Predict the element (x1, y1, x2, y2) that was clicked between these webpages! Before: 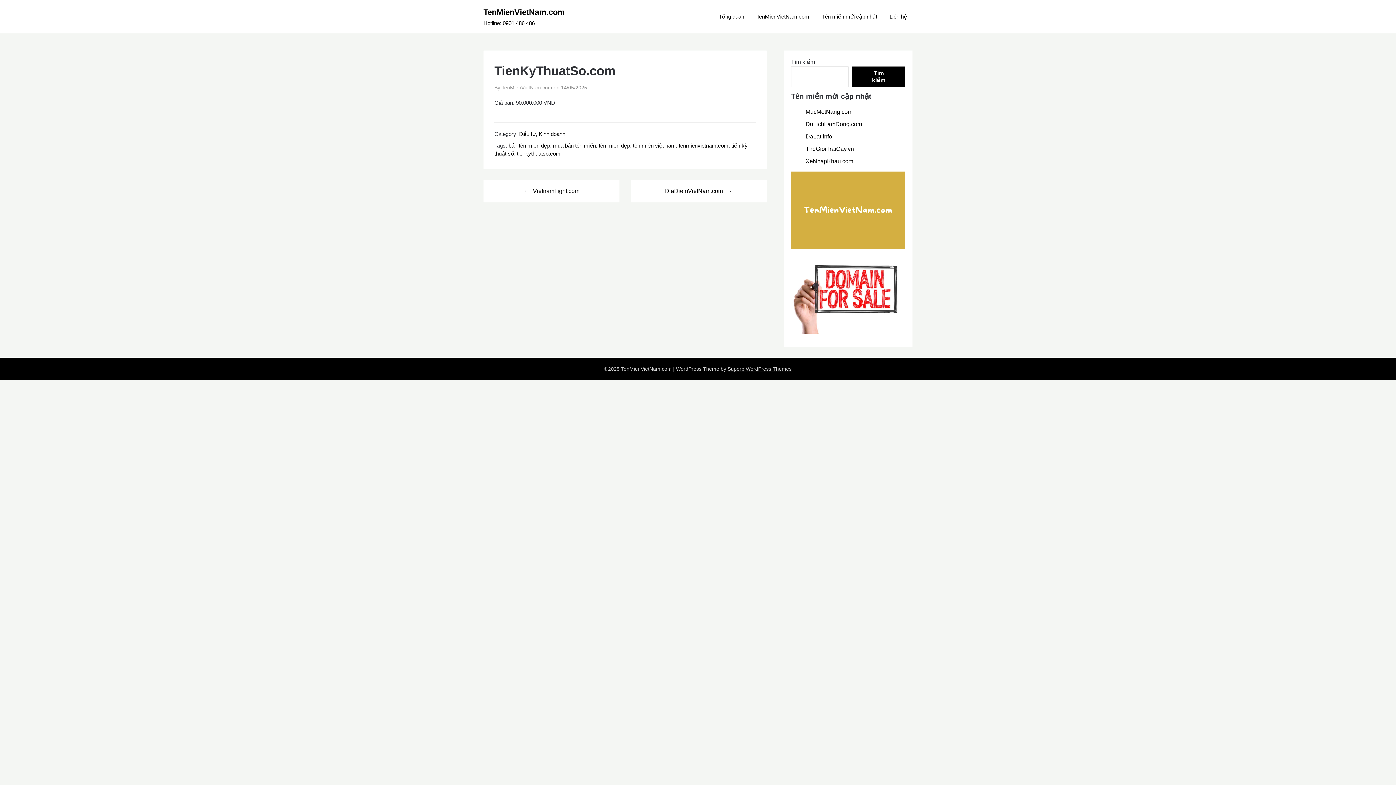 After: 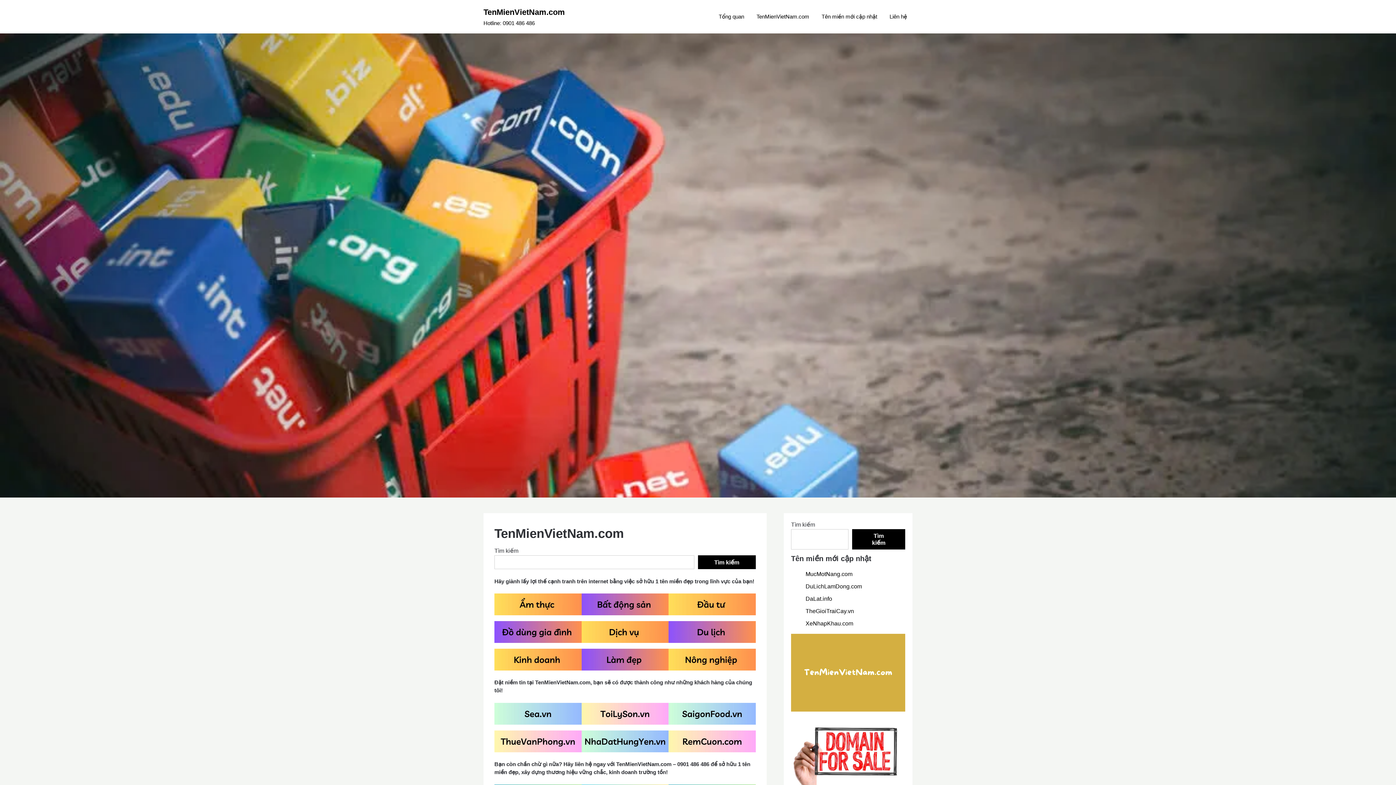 Action: label: TenMienVietNam.com bbox: (483, 6, 612, 18)